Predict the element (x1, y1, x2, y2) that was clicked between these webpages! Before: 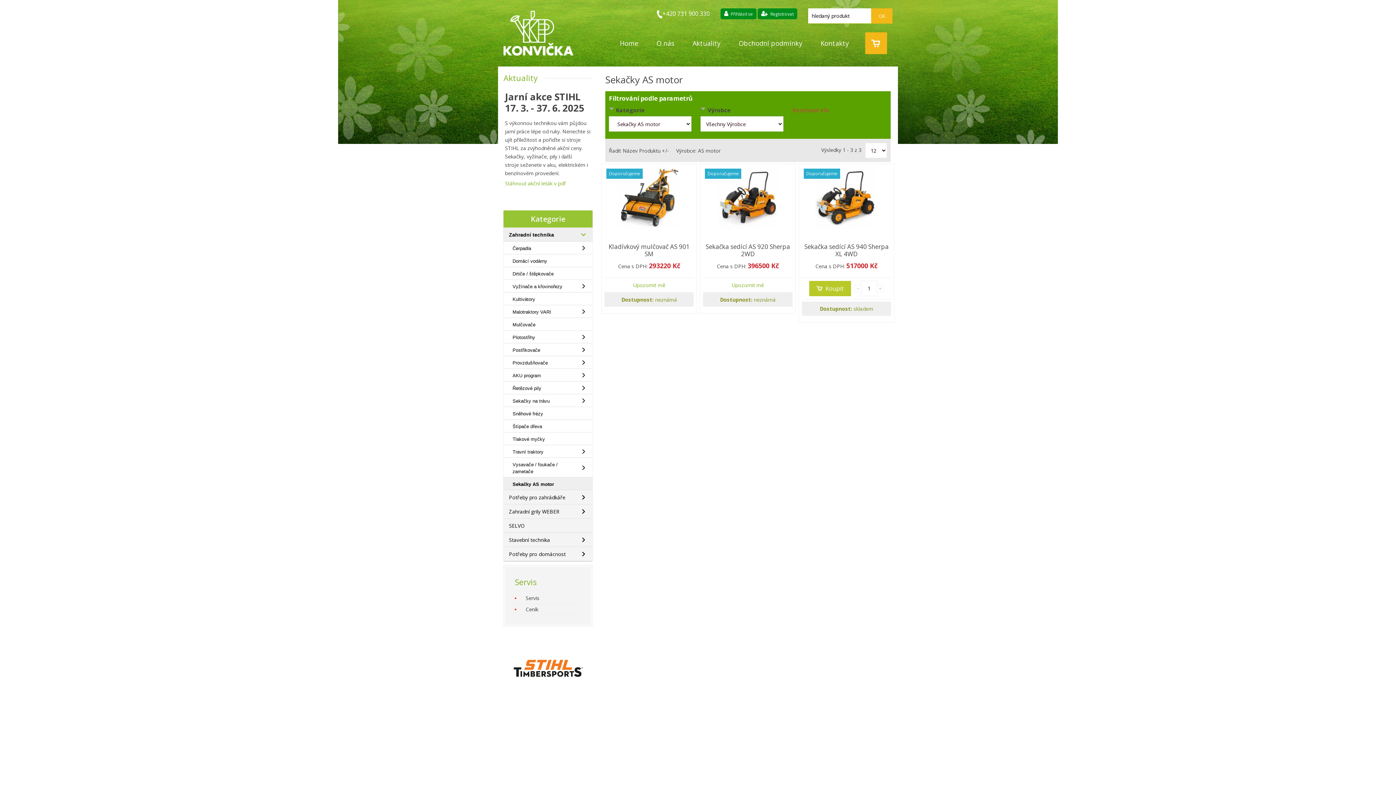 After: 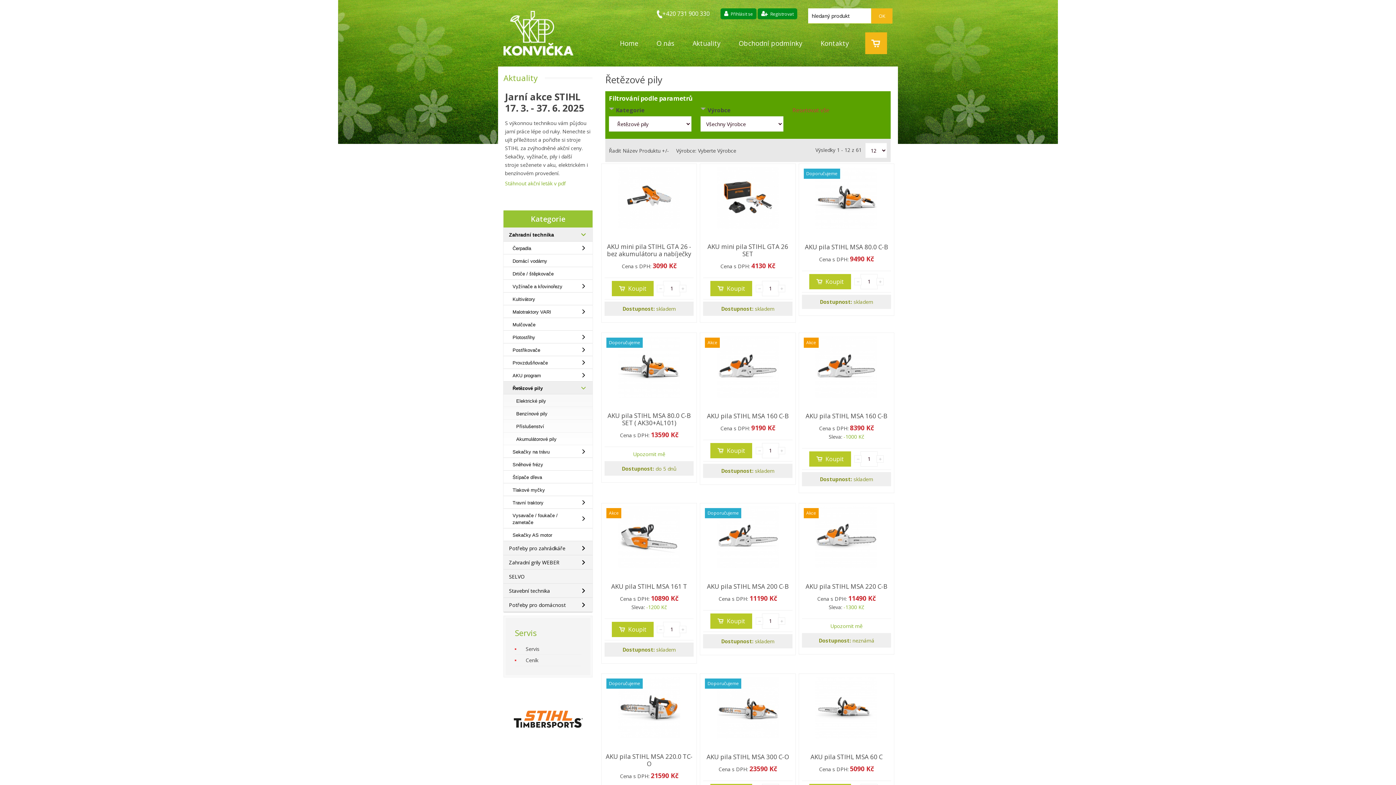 Action: label: Řetězové pily bbox: (512, 385, 541, 391)